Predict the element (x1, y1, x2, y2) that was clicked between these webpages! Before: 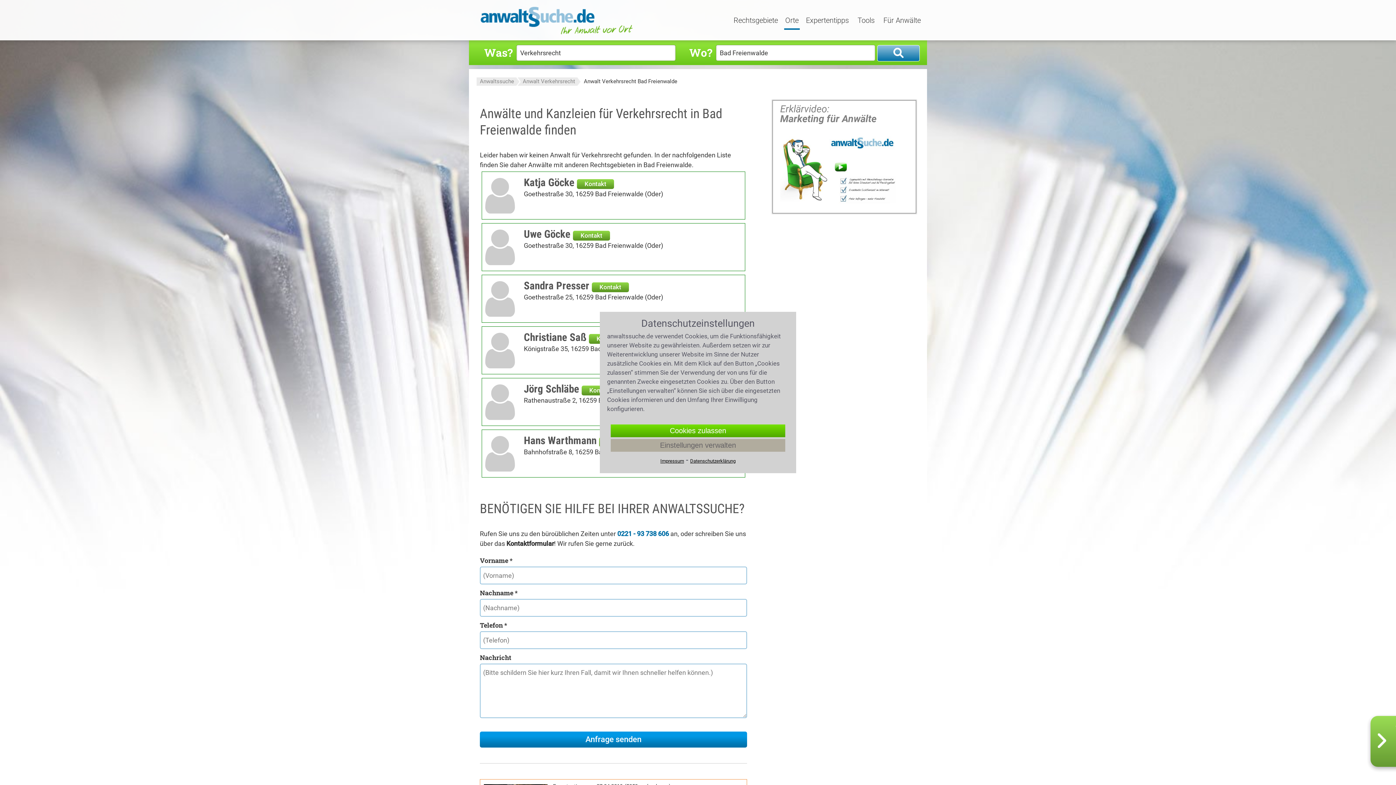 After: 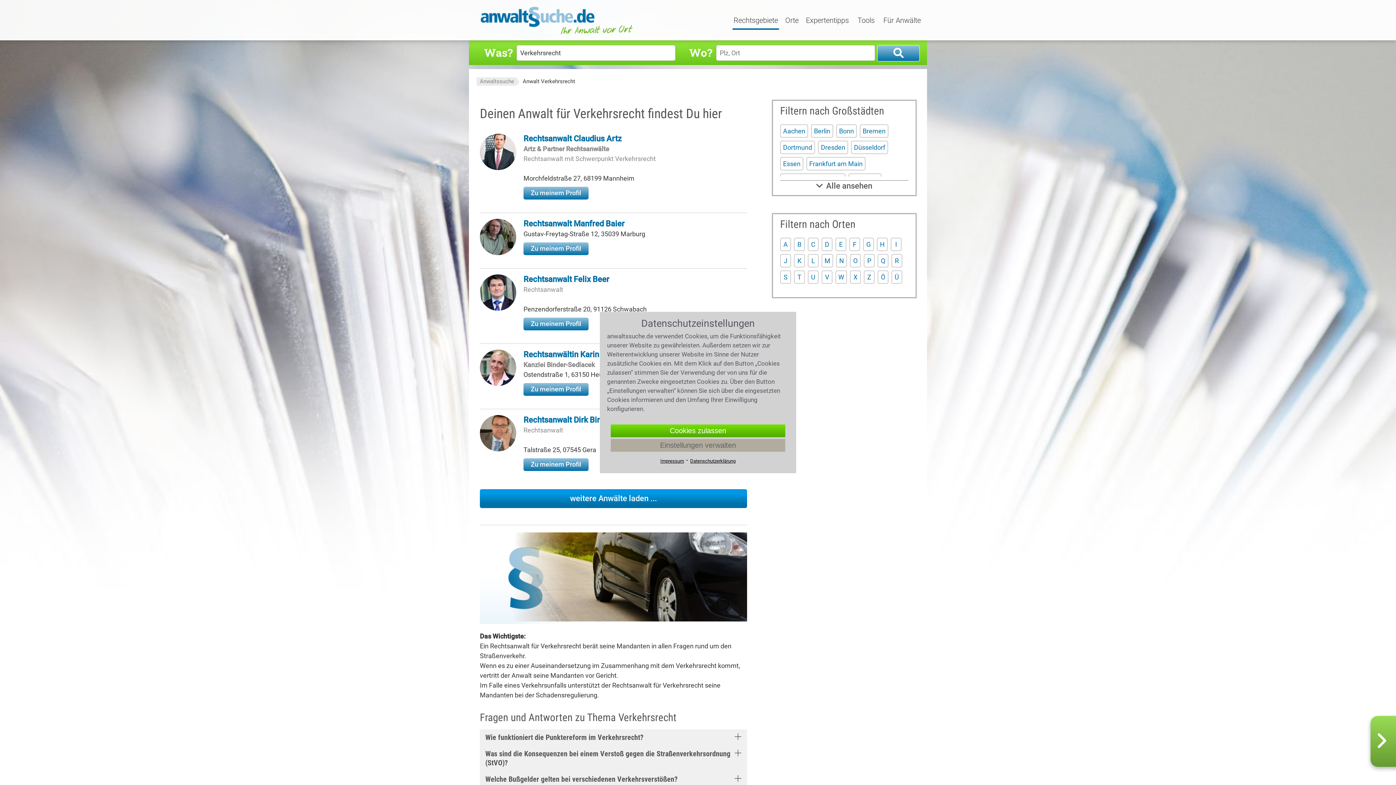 Action: label: Anwalt Verkehrsrecht bbox: (521, 77, 577, 85)